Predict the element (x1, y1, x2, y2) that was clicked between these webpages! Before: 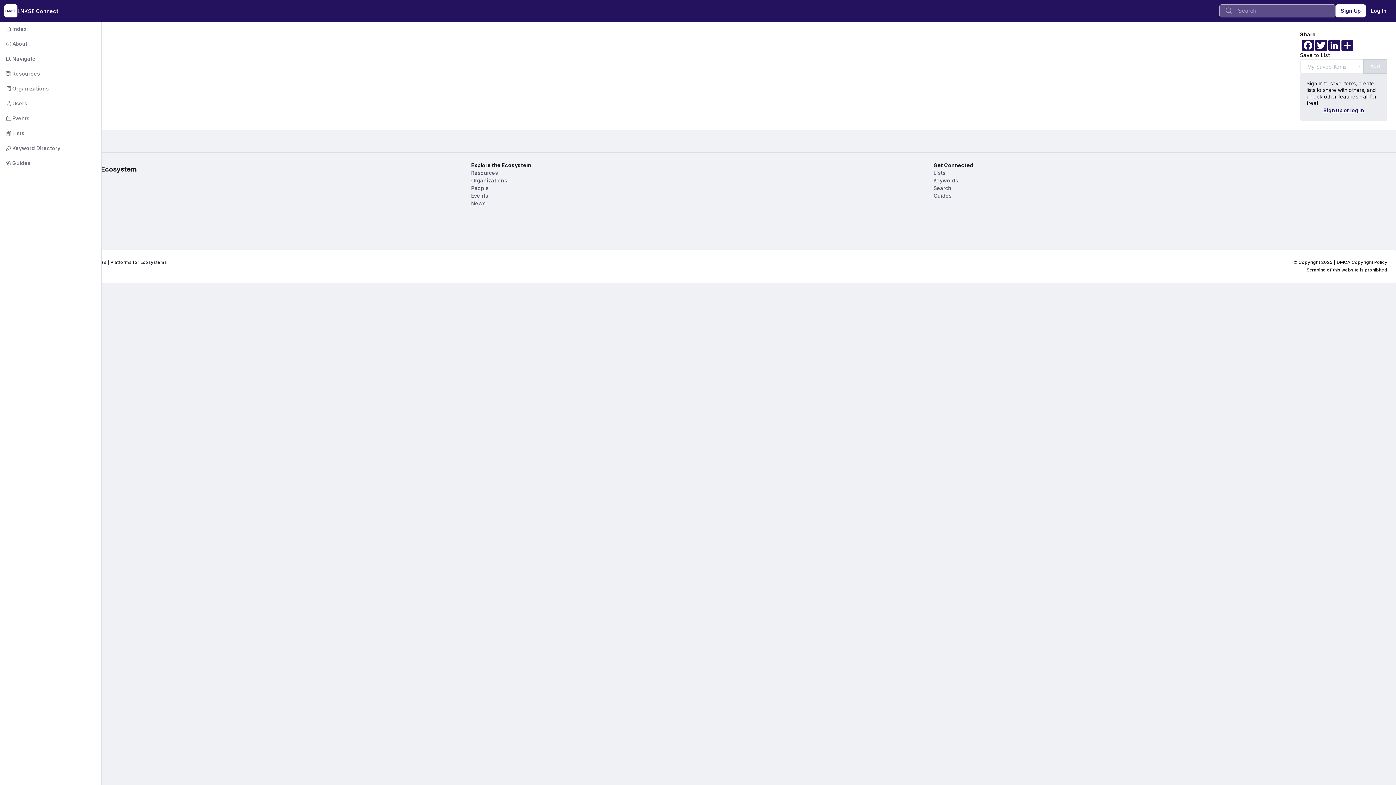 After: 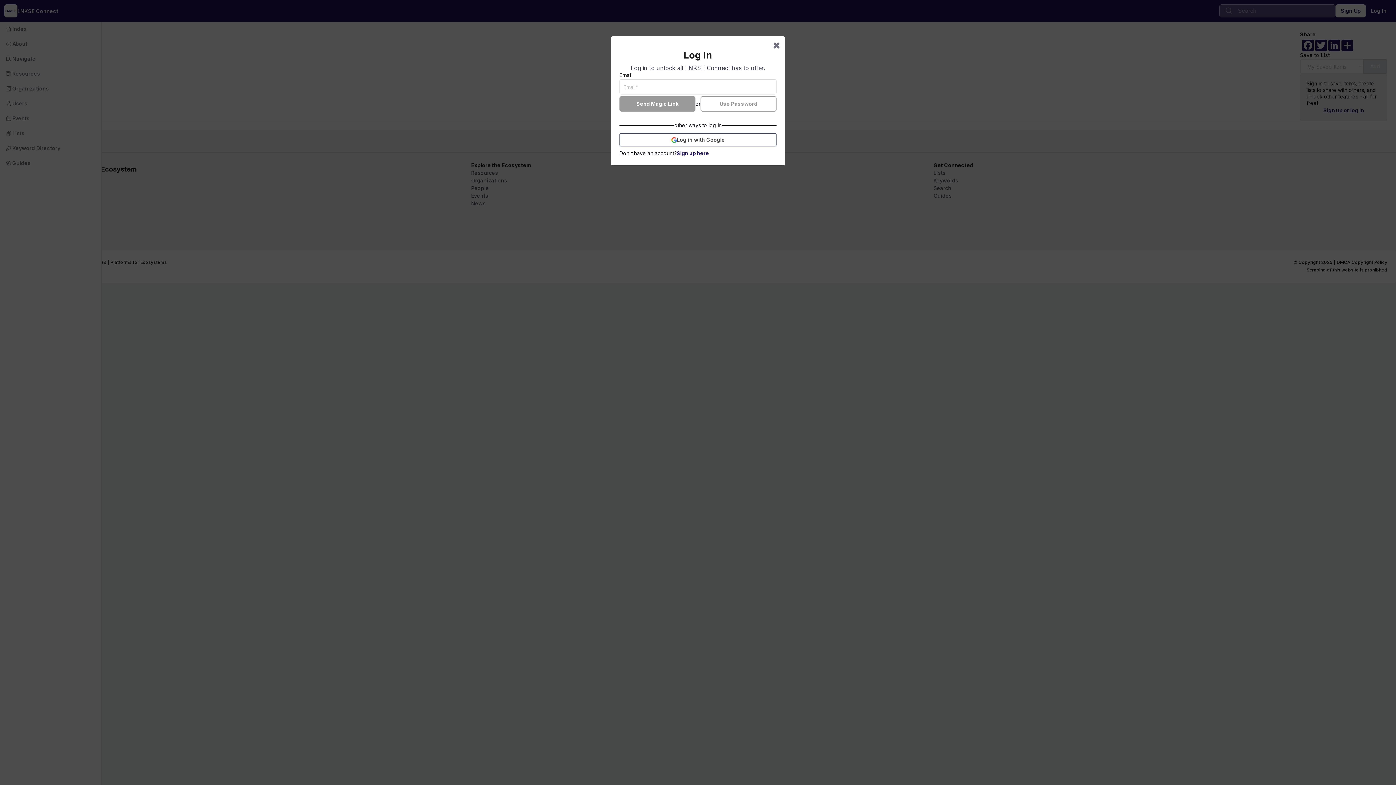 Action: label: Log In bbox: (1366, 4, 1392, 17)